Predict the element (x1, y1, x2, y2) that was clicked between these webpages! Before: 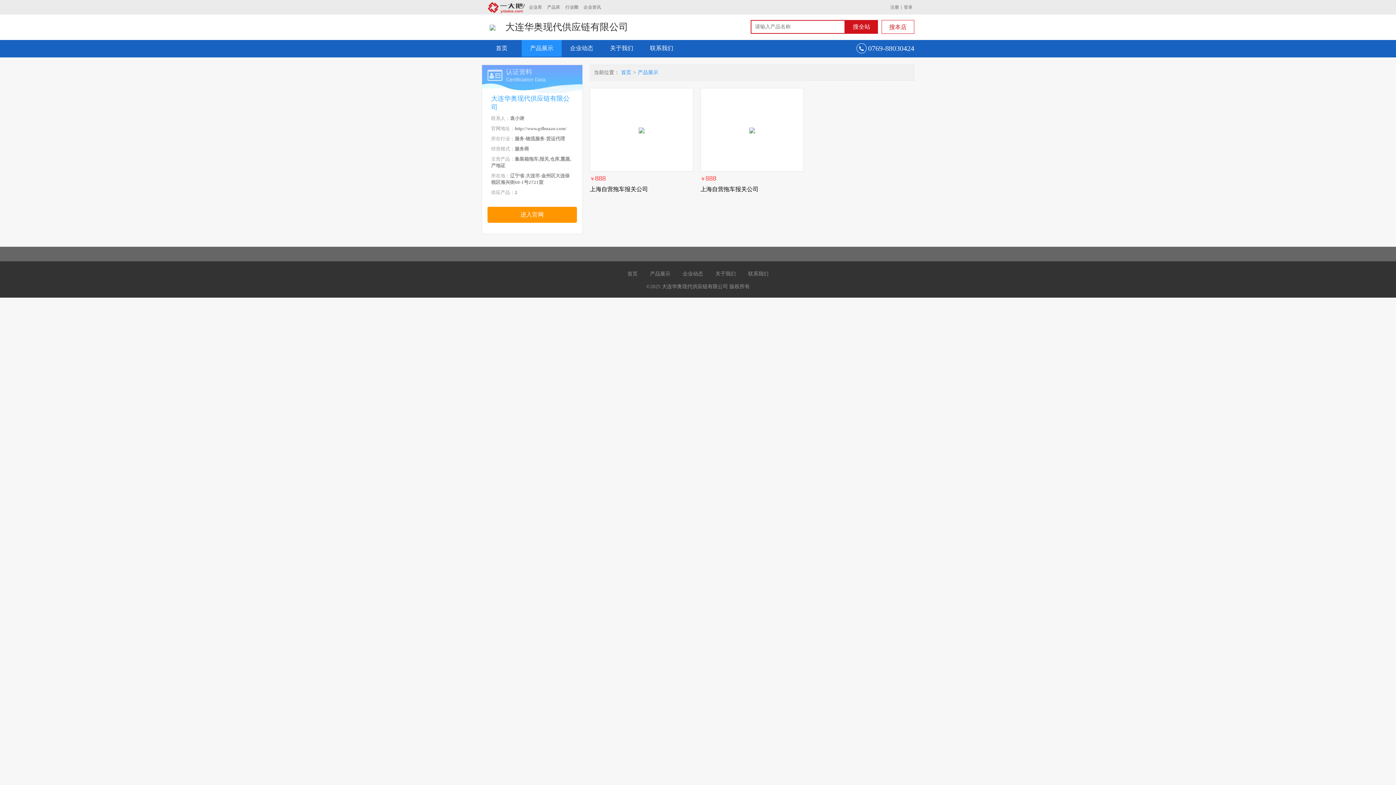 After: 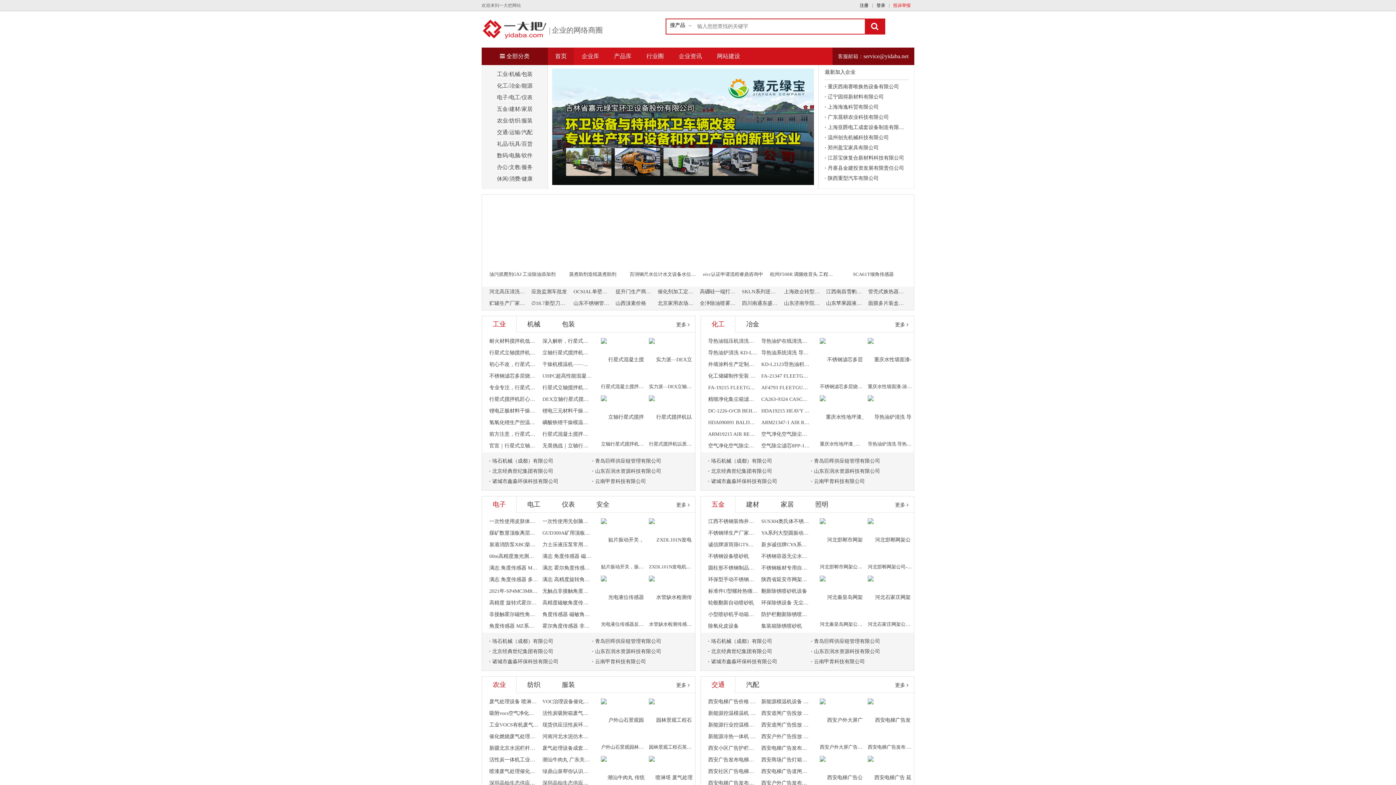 Action: bbox: (485, 4, 527, 9)